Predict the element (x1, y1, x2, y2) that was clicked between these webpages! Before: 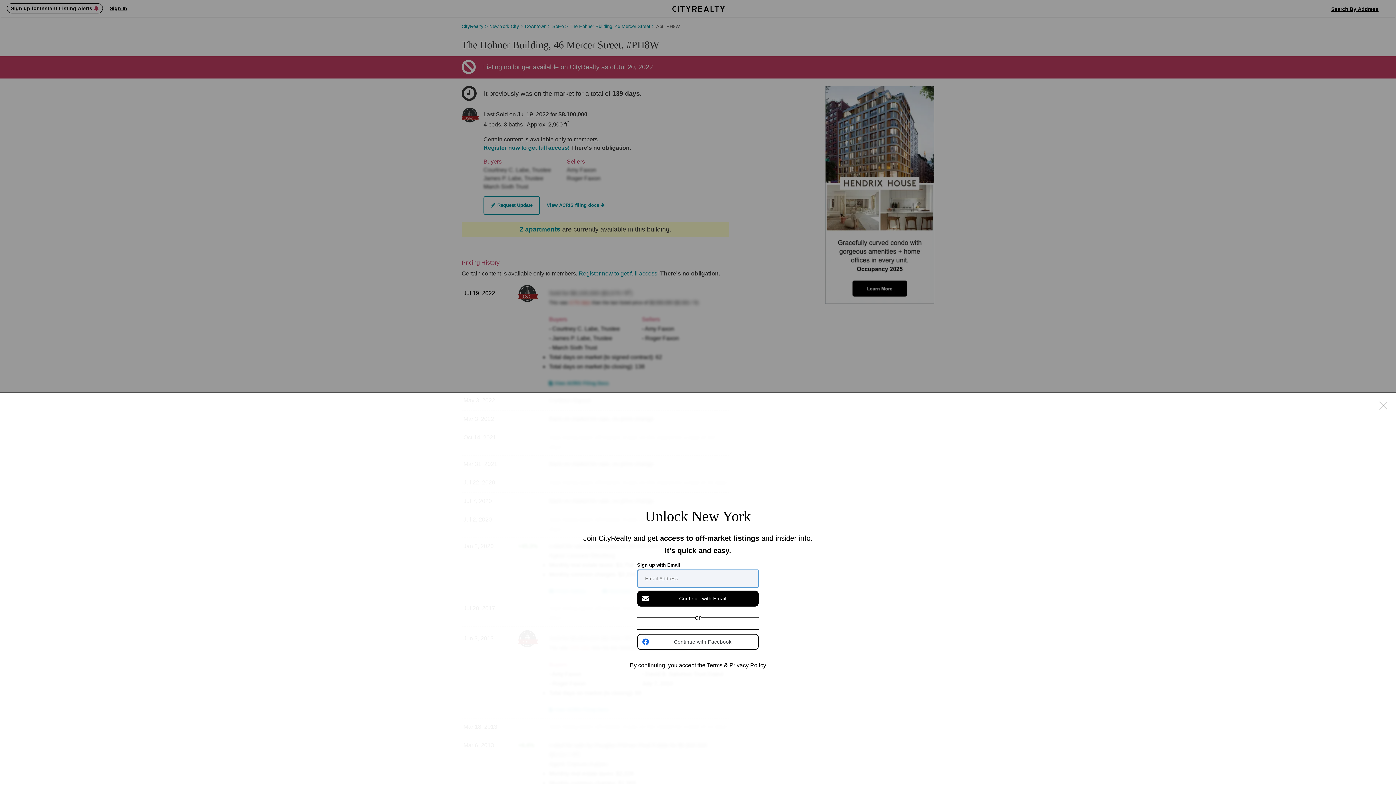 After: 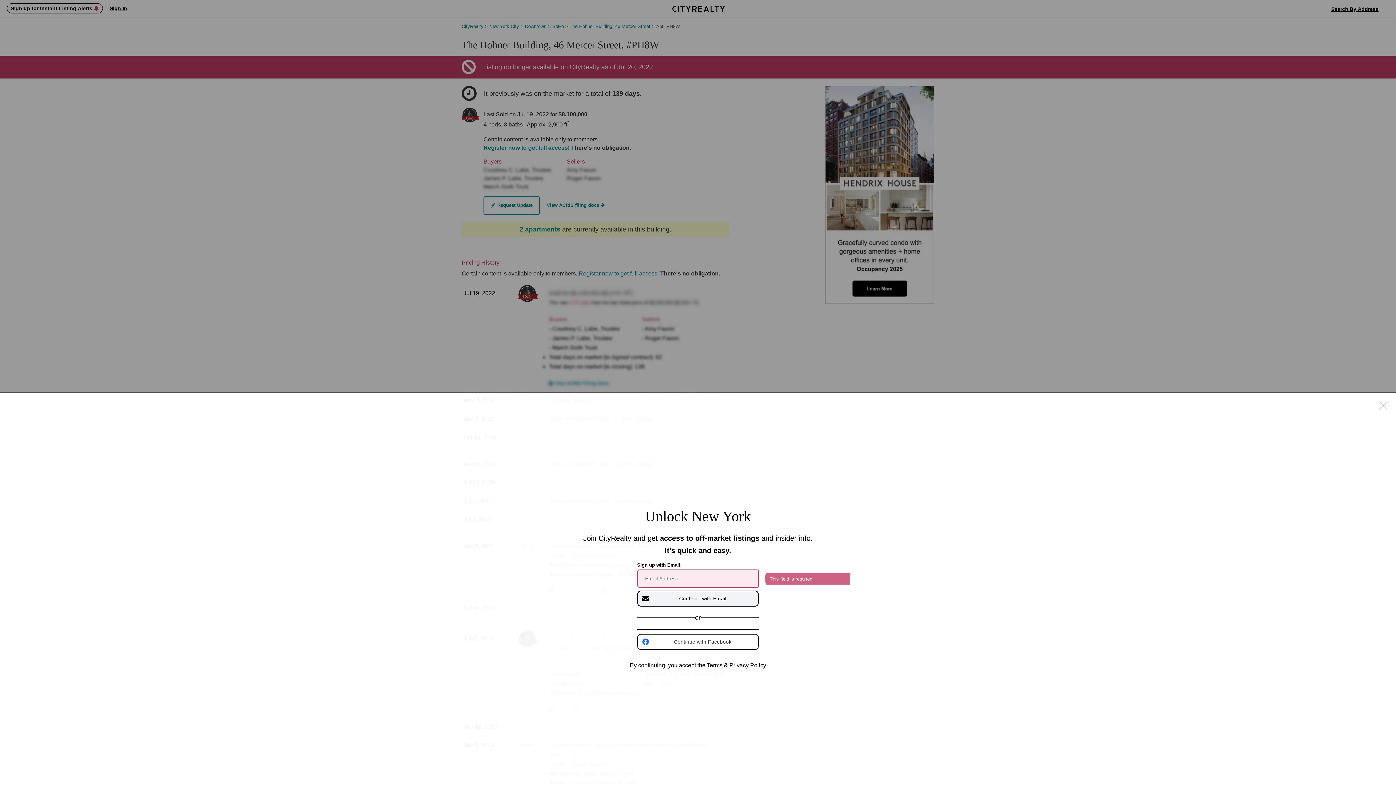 Action: label: Continue with Email bbox: (637, 590, 758, 606)